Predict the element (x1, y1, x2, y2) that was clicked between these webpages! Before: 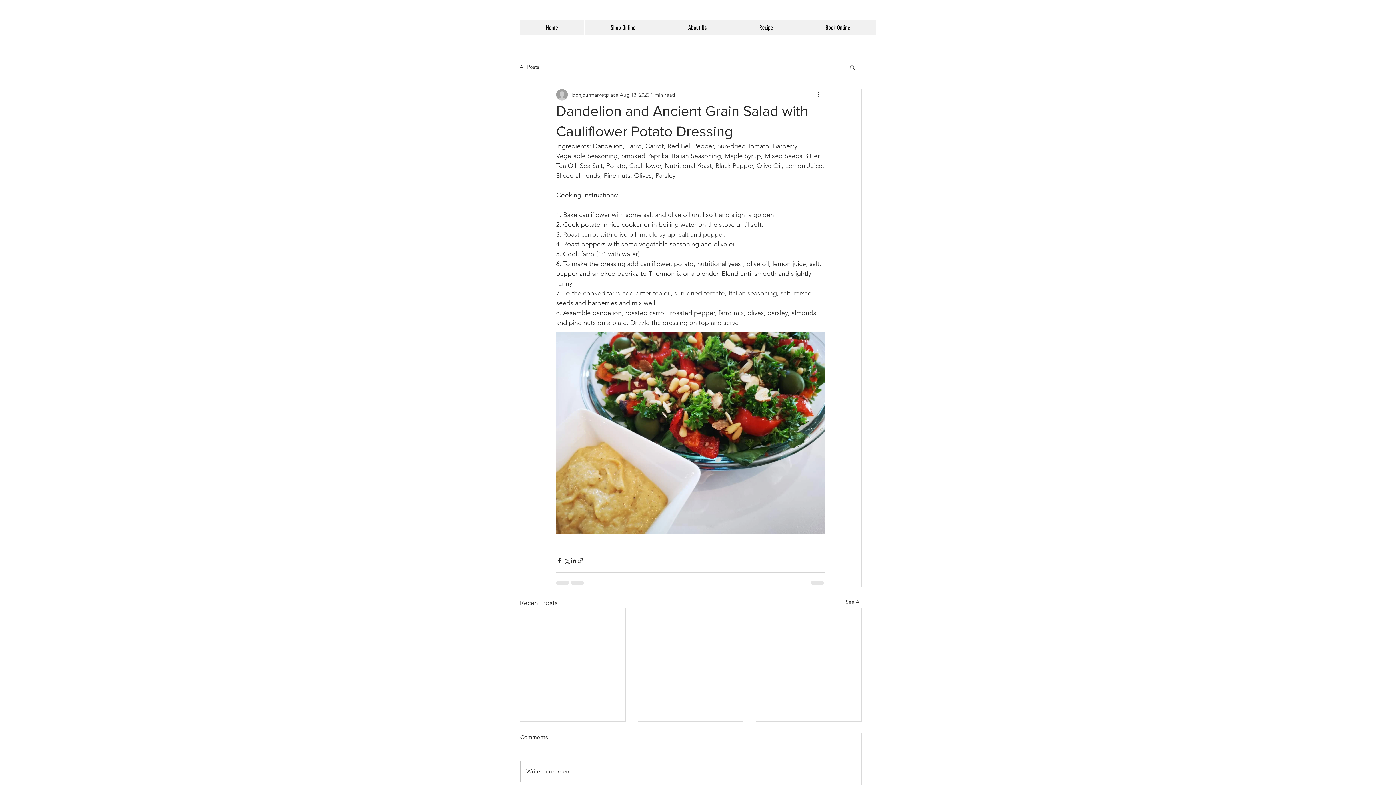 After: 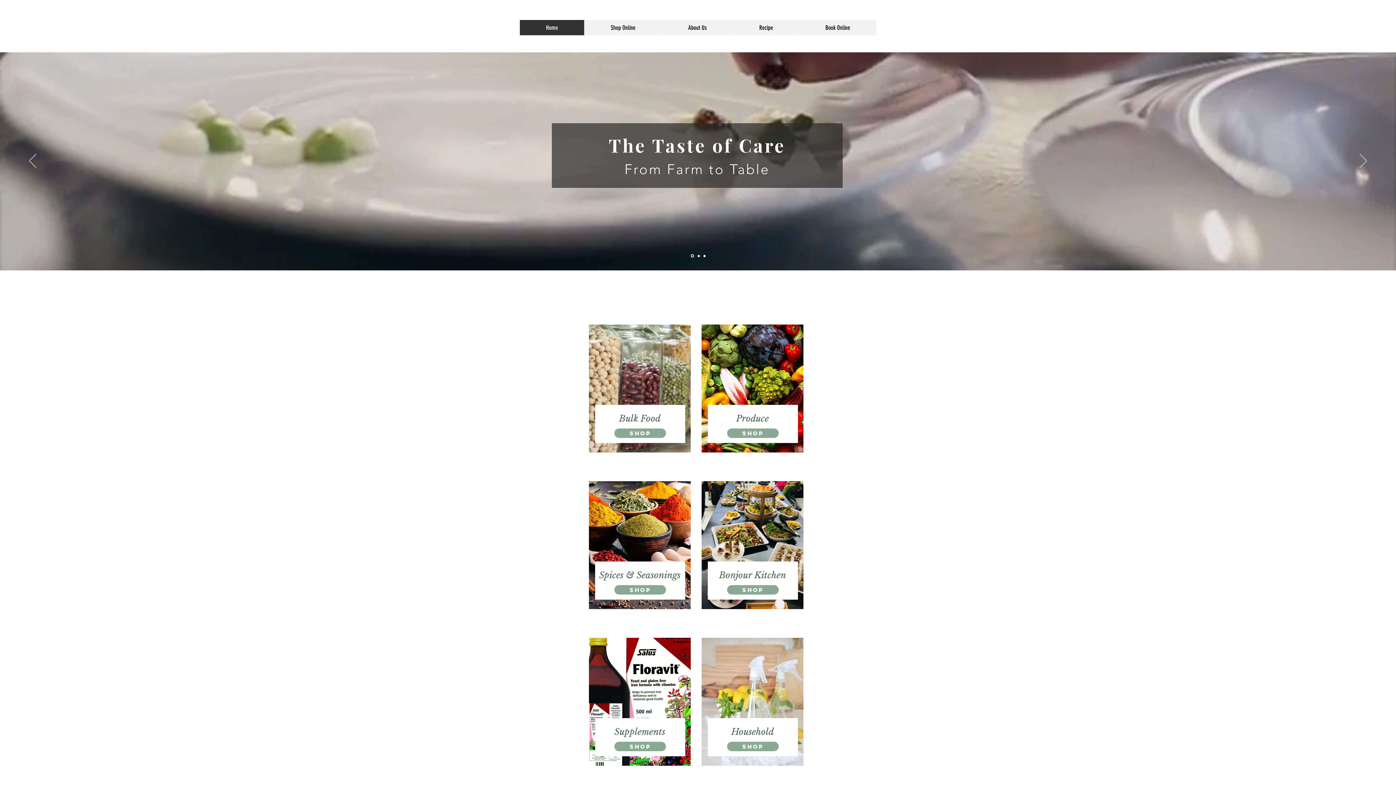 Action: bbox: (520, 20, 584, 35) label: Home